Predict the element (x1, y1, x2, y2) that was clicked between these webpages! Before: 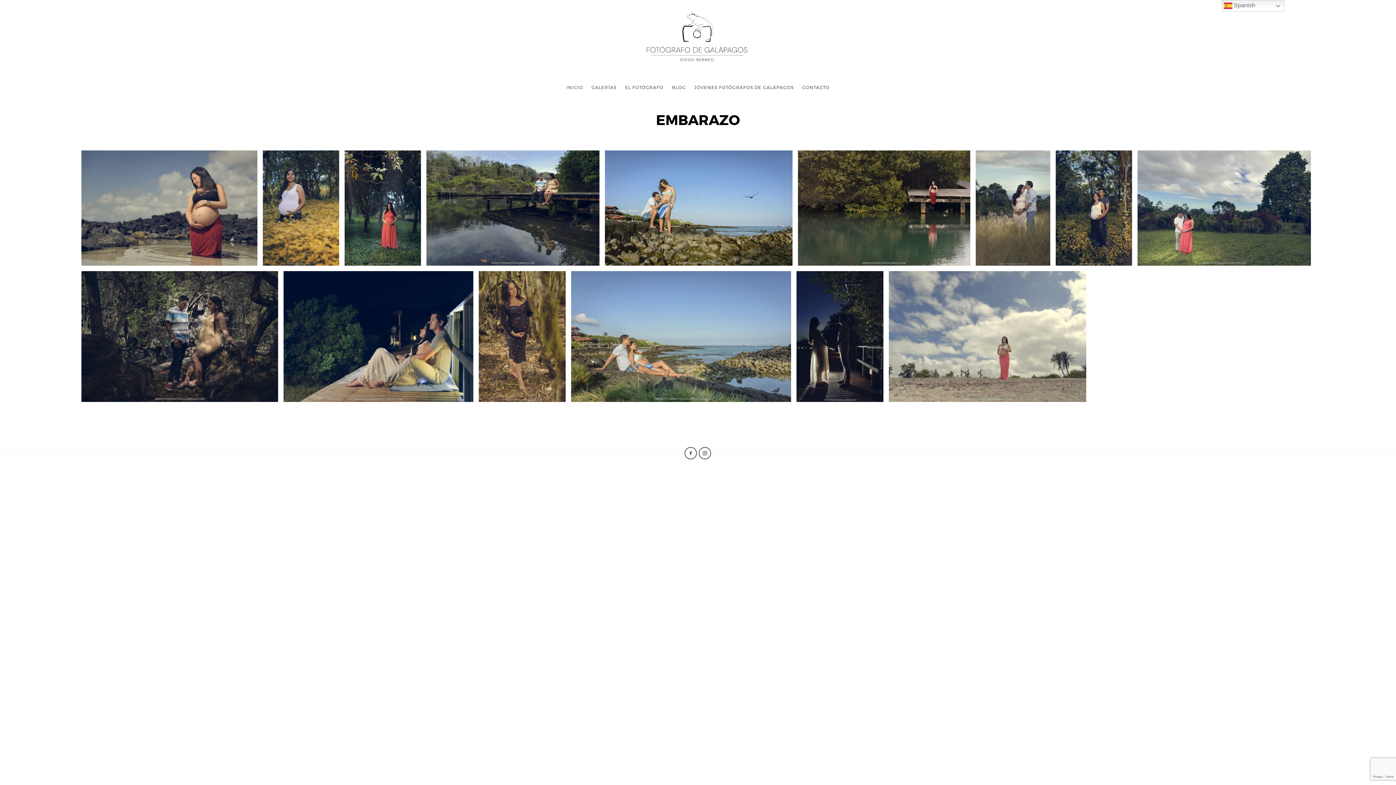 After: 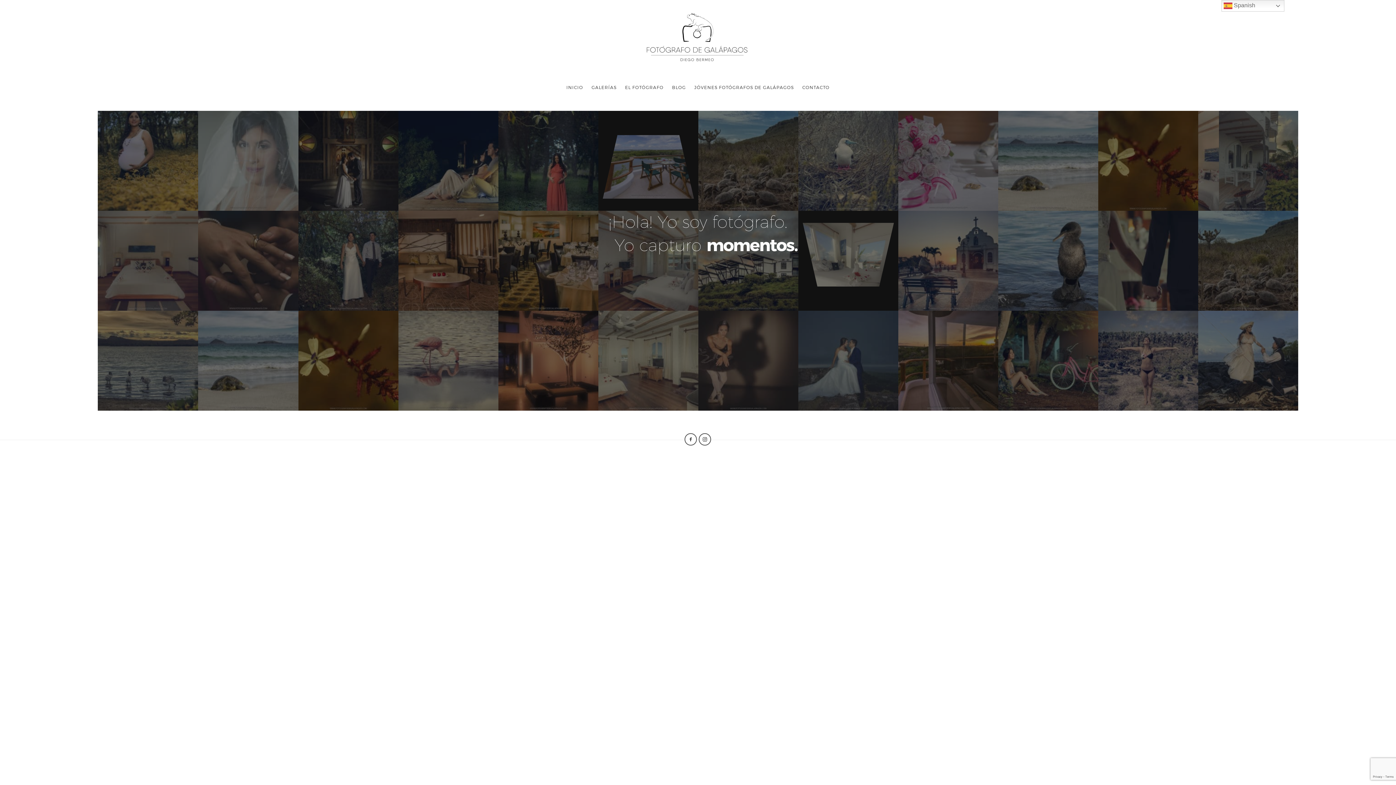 Action: bbox: (631, 29, 764, 39)